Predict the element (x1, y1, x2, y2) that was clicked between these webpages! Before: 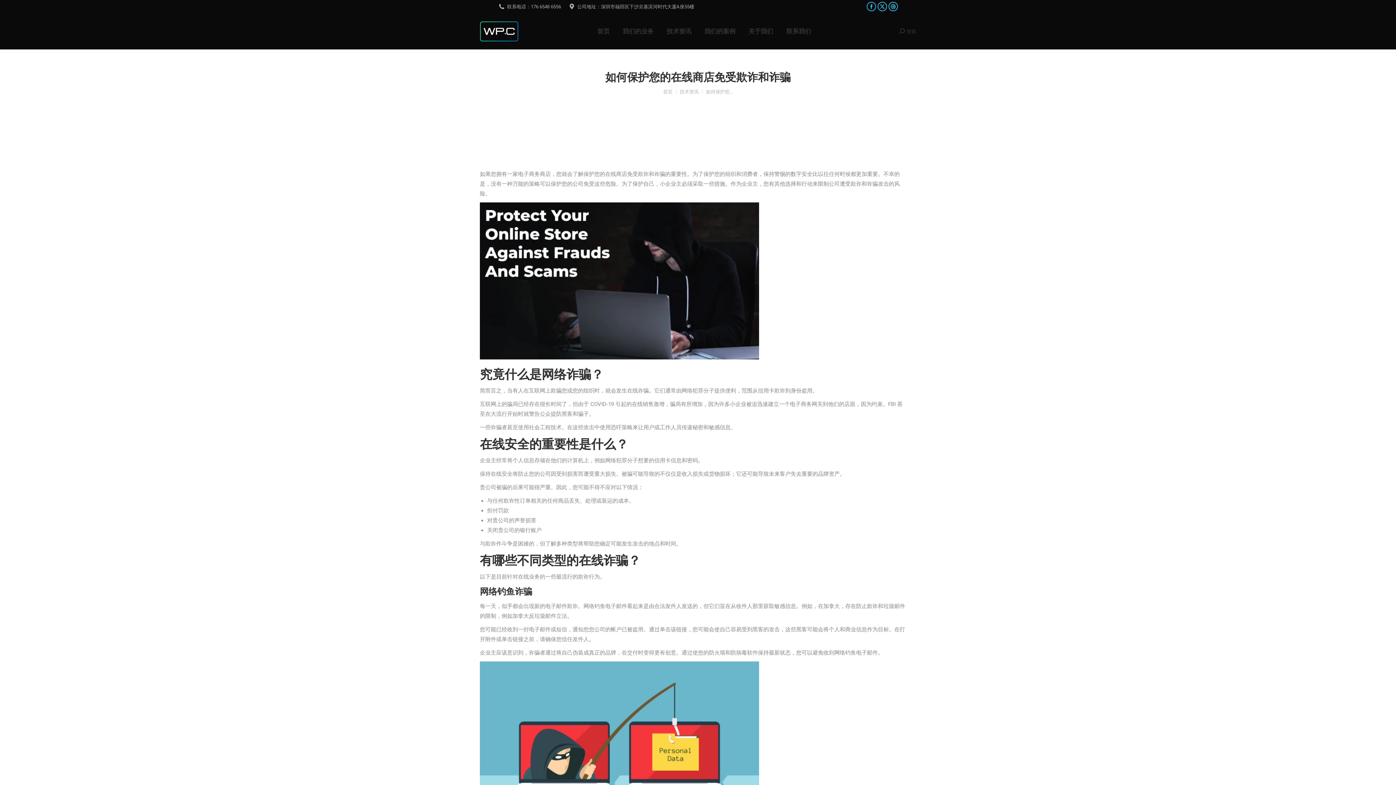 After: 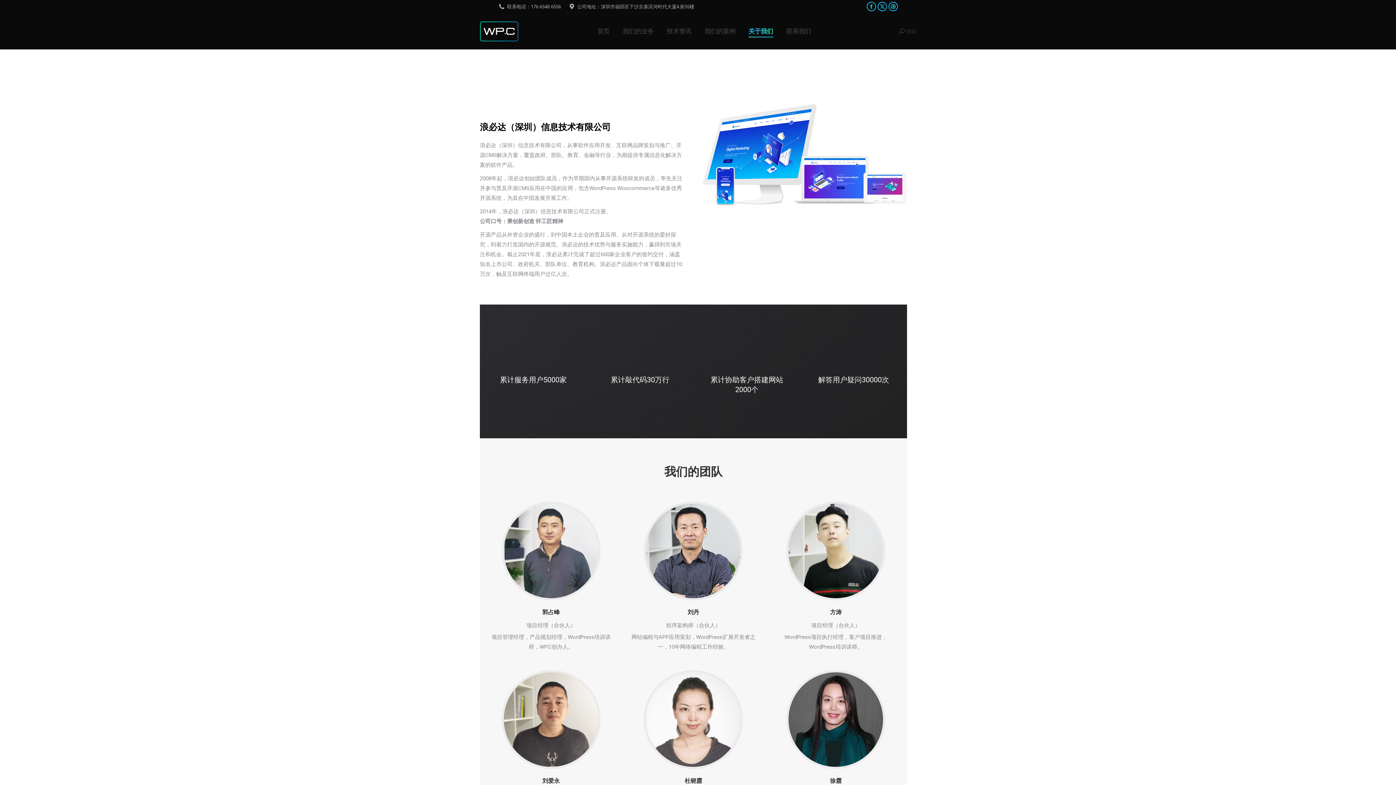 Action: bbox: (747, 19, 774, 42) label: 关于我们